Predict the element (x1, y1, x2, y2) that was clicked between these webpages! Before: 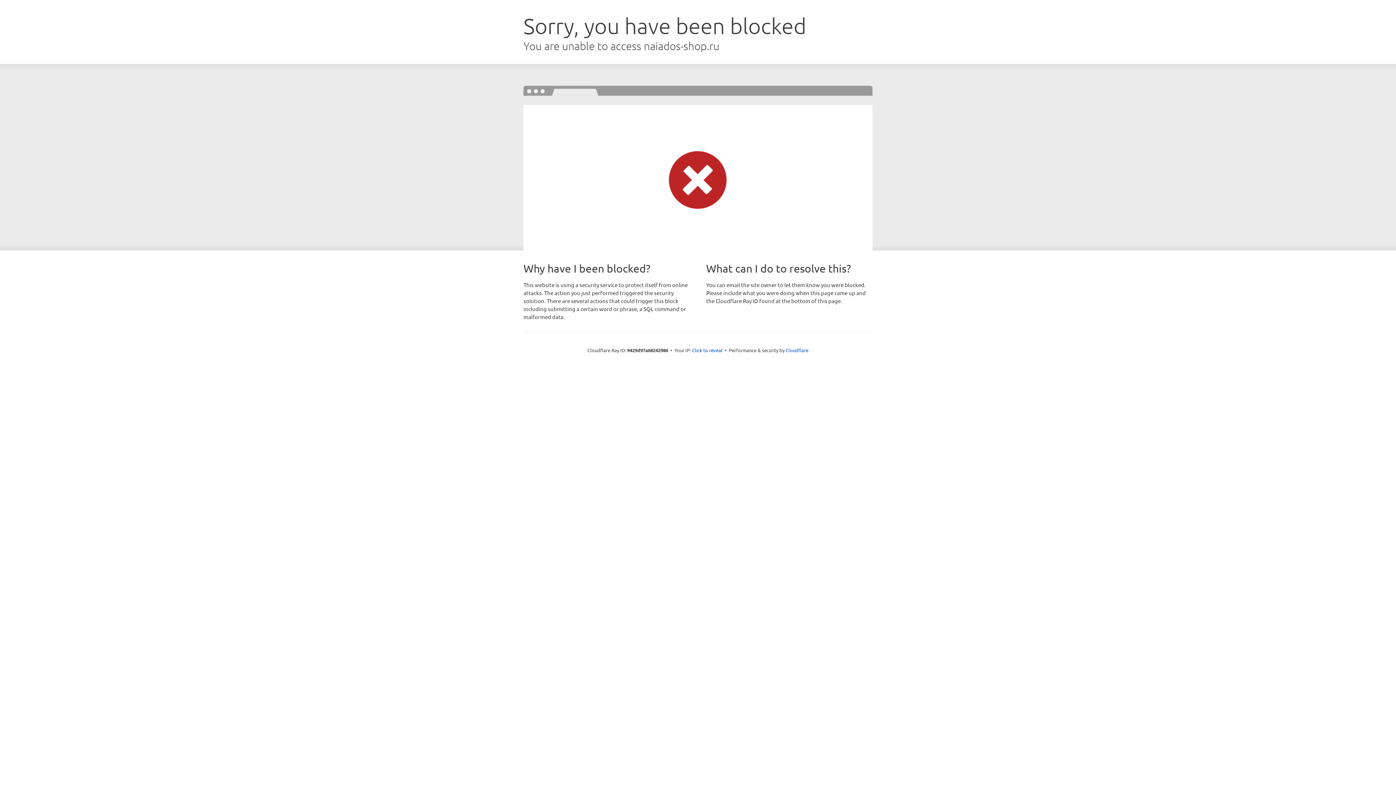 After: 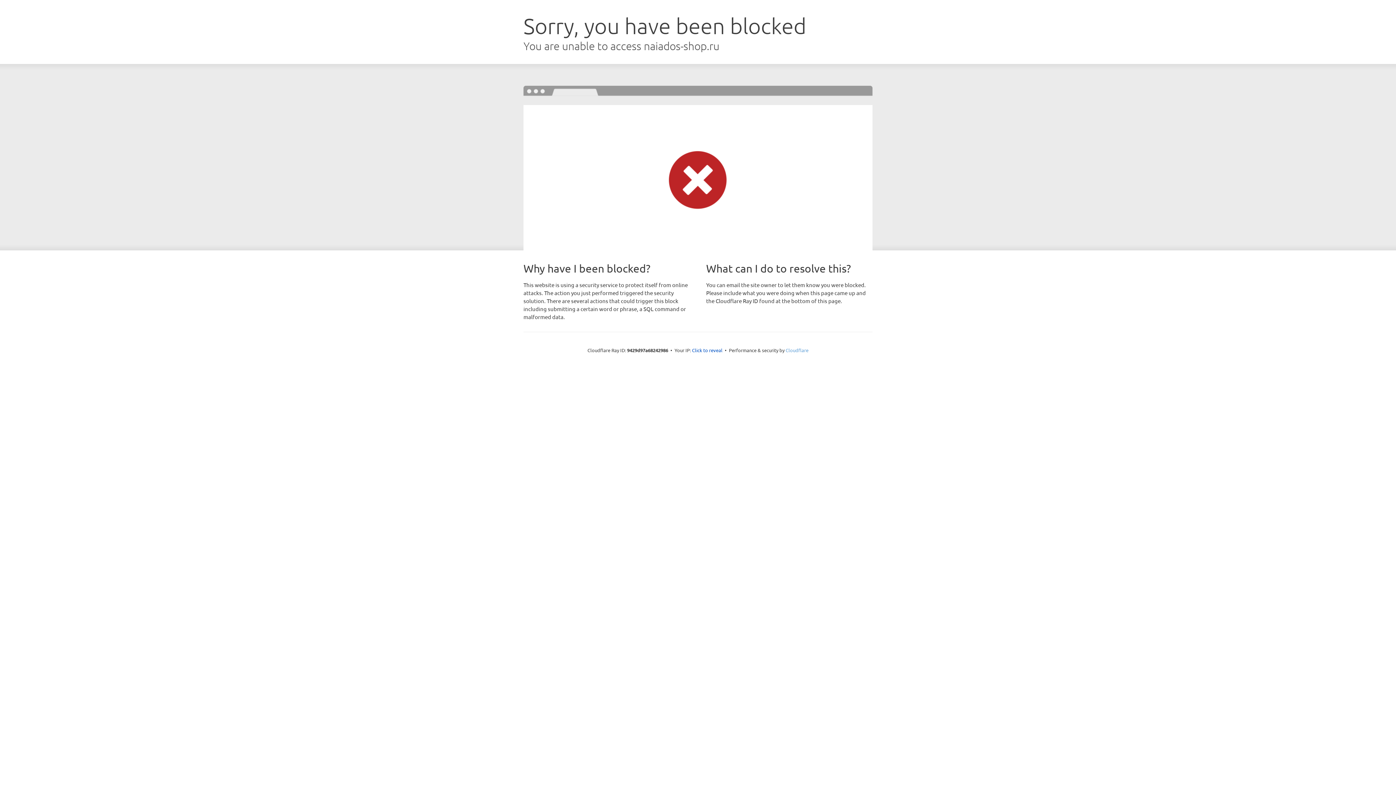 Action: bbox: (785, 347, 808, 353) label: Cloudflare